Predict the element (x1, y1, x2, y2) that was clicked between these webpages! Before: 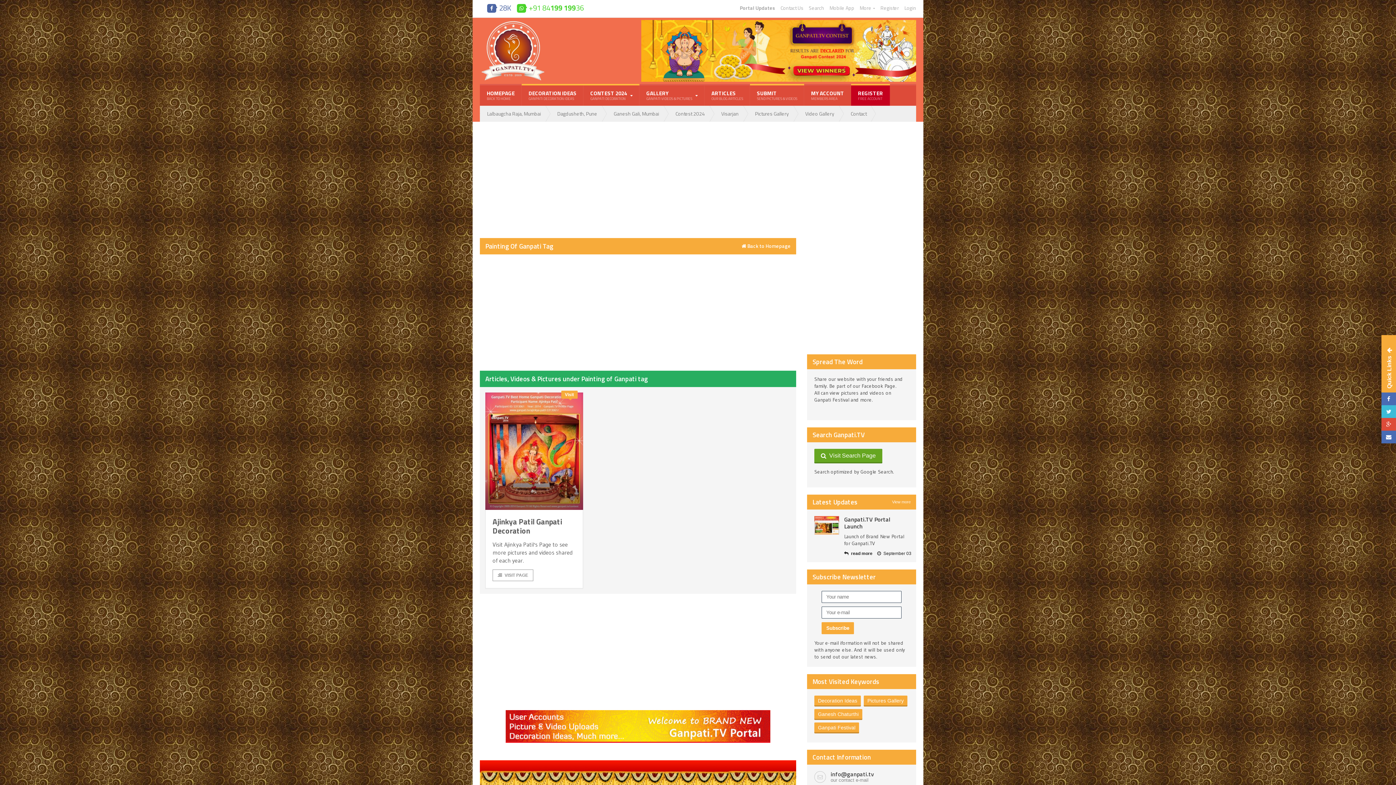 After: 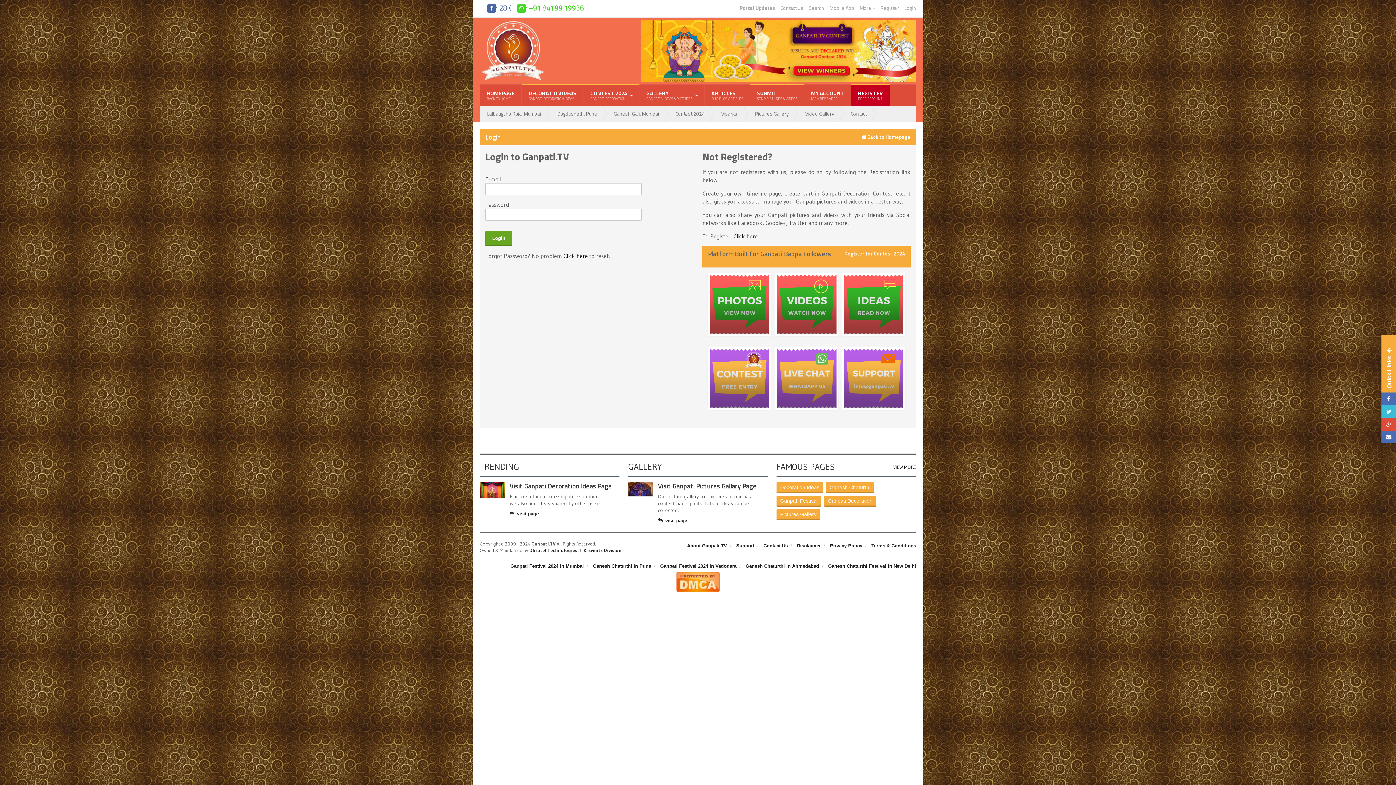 Action: bbox: (904, 5, 916, 10) label: Login